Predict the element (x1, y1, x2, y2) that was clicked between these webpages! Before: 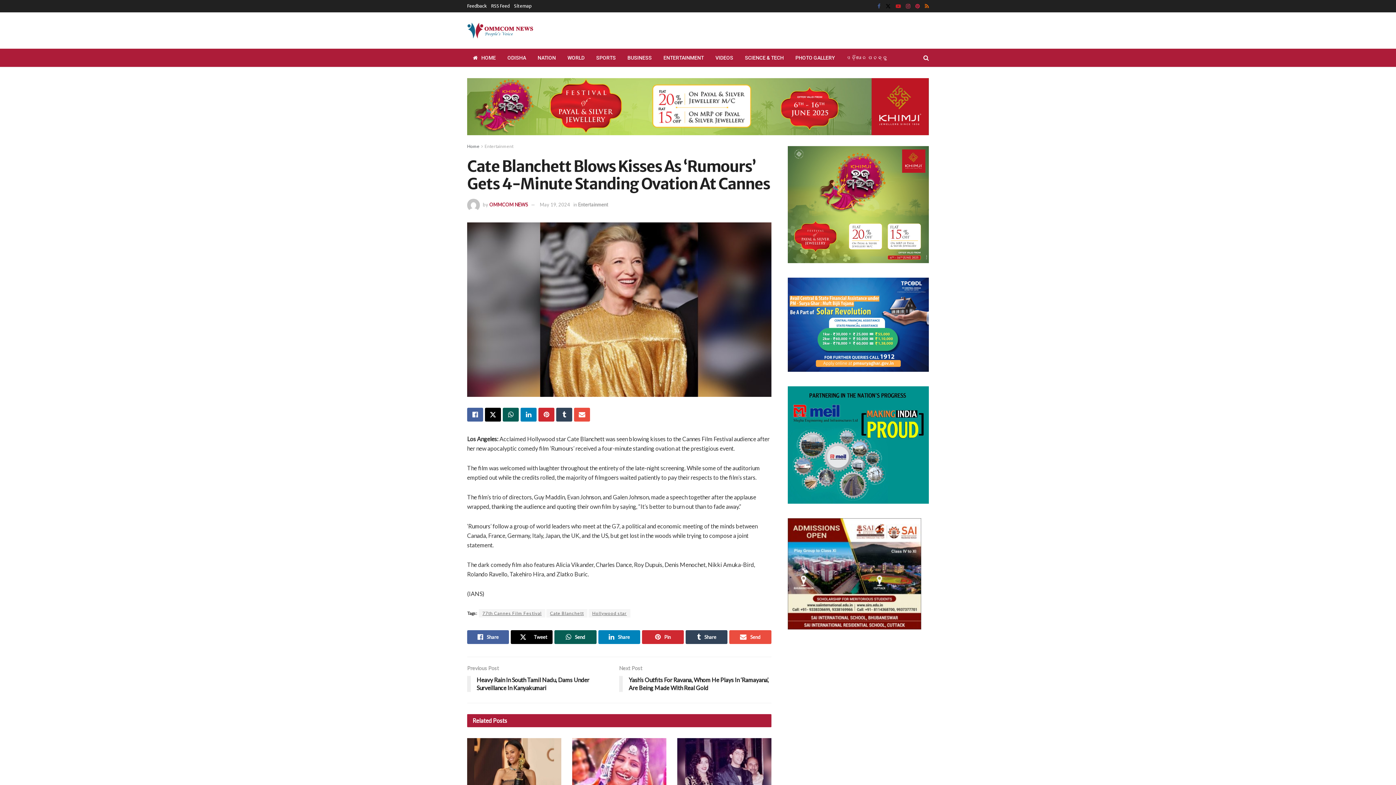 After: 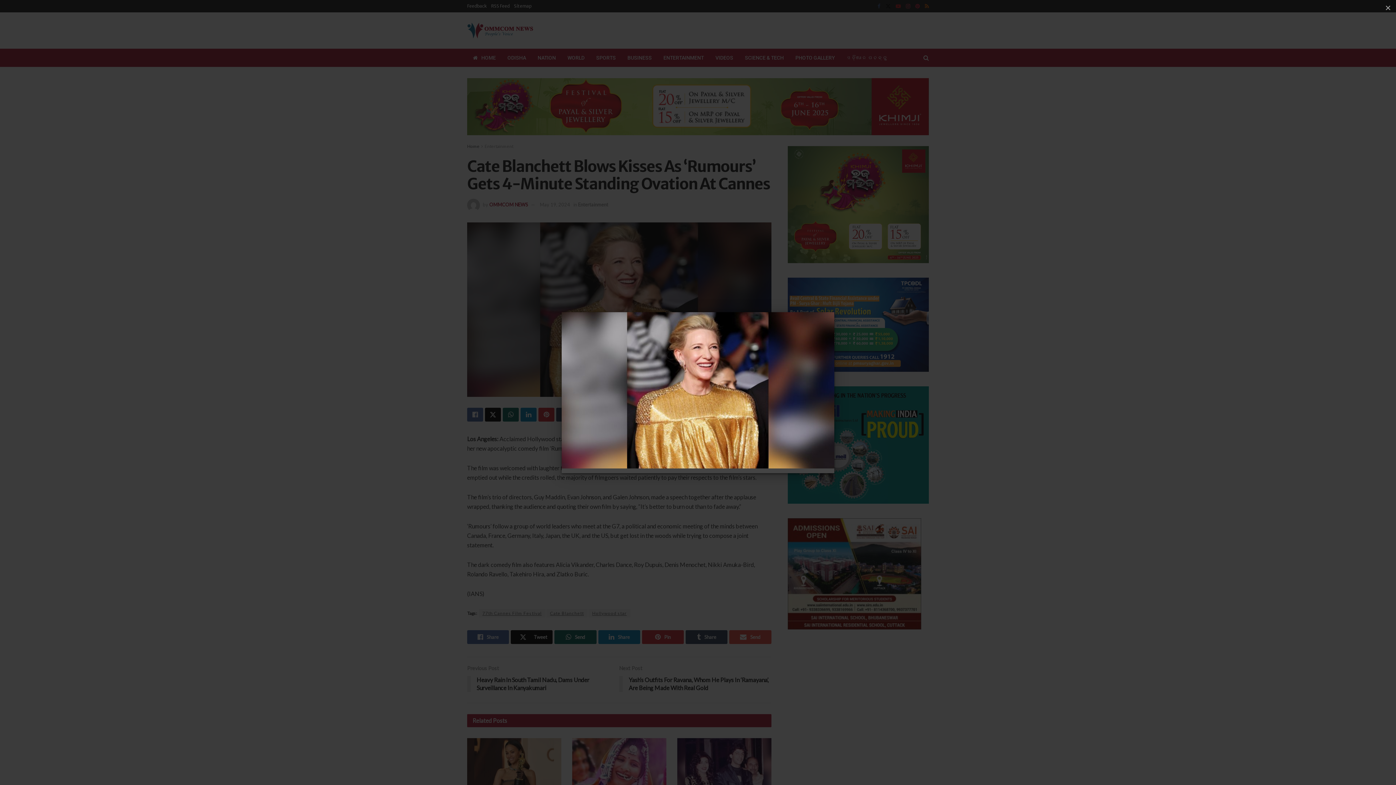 Action: bbox: (467, 222, 771, 396)